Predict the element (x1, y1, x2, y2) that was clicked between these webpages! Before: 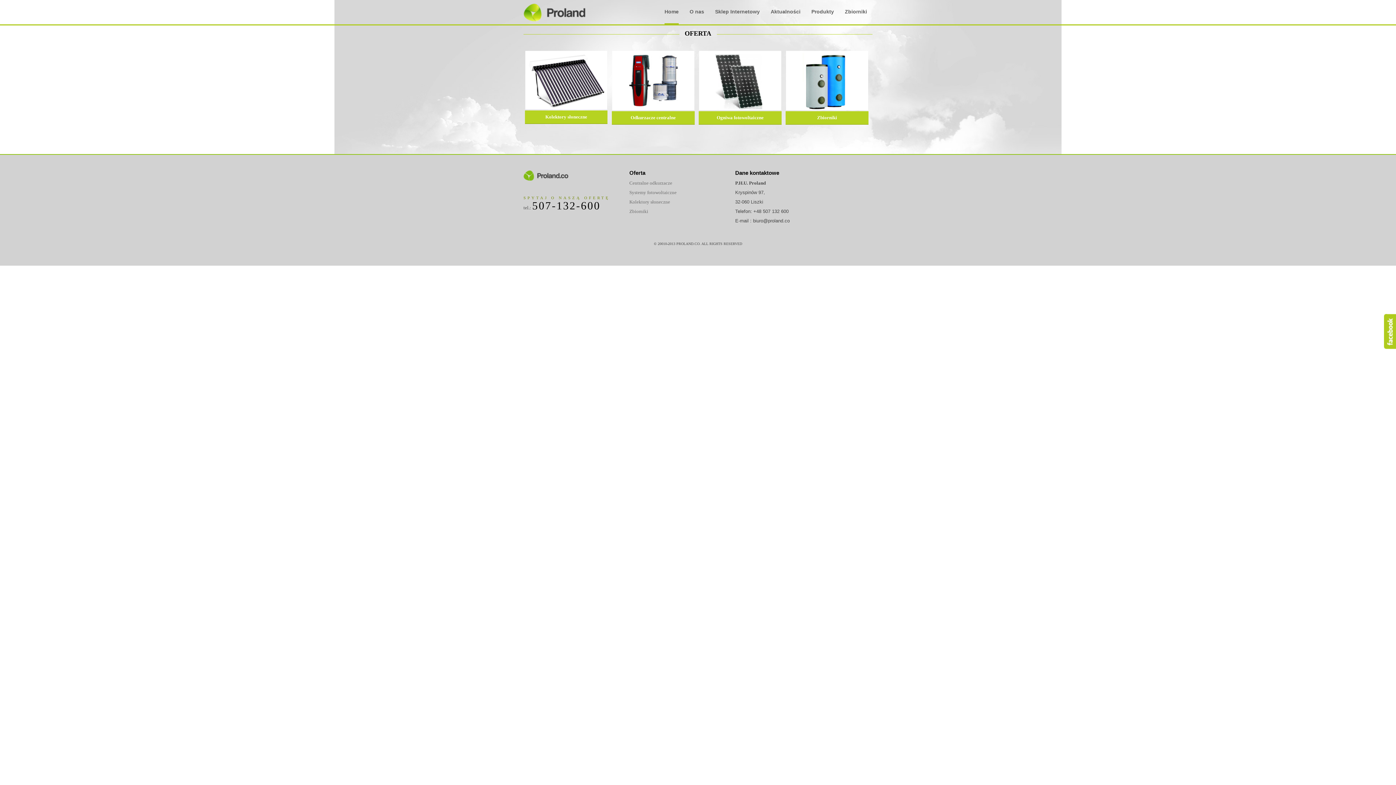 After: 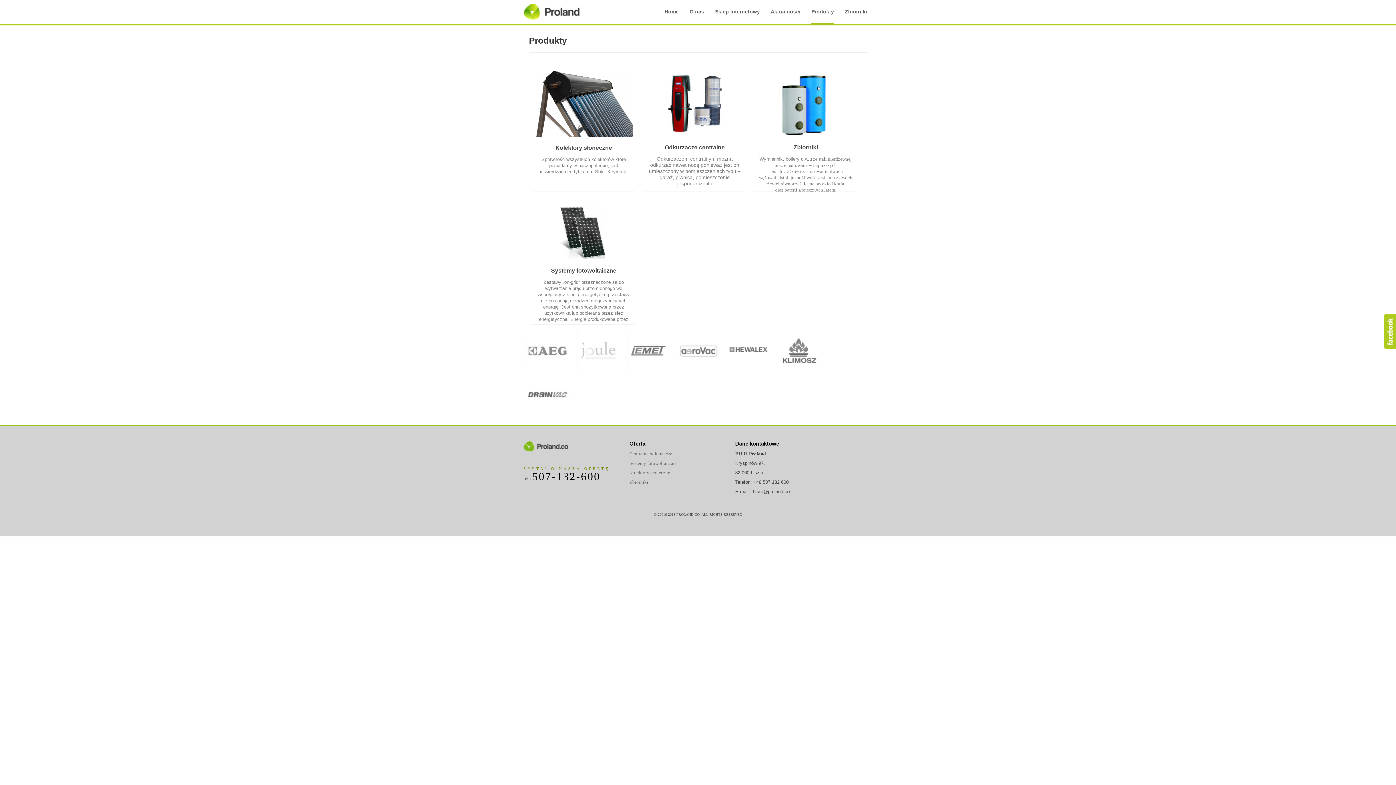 Action: label: Produkty bbox: (811, 0, 834, 23)